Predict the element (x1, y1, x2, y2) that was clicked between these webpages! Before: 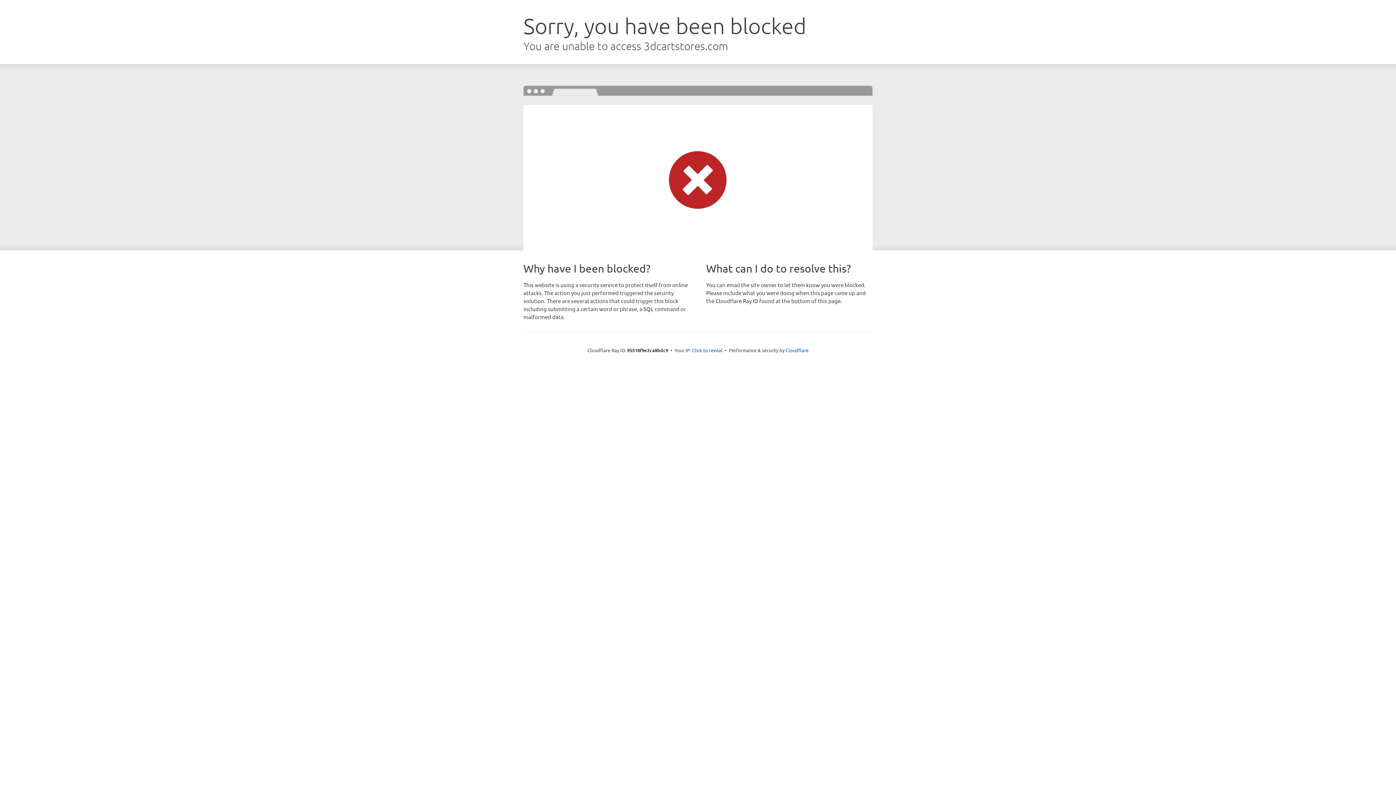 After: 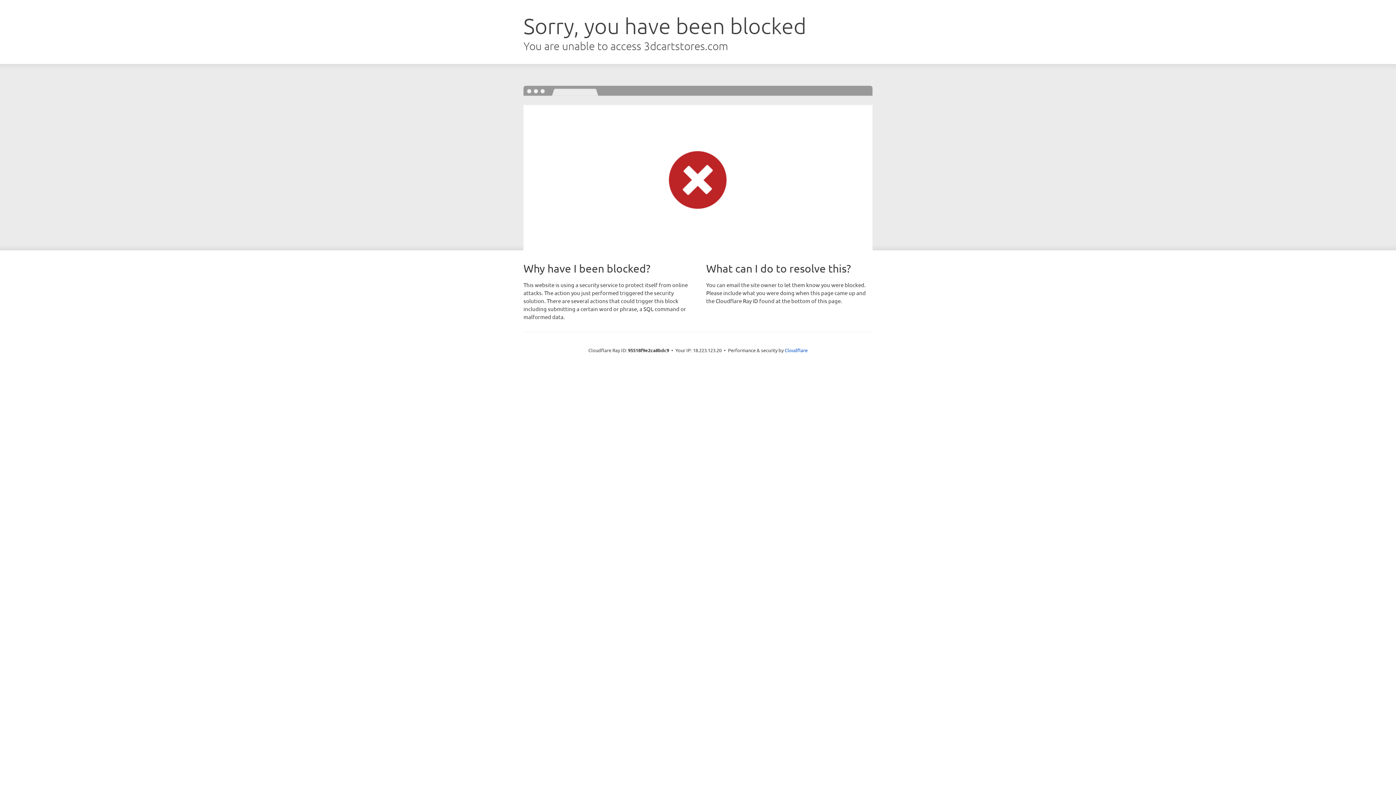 Action: bbox: (692, 346, 722, 353) label: Click to reveal